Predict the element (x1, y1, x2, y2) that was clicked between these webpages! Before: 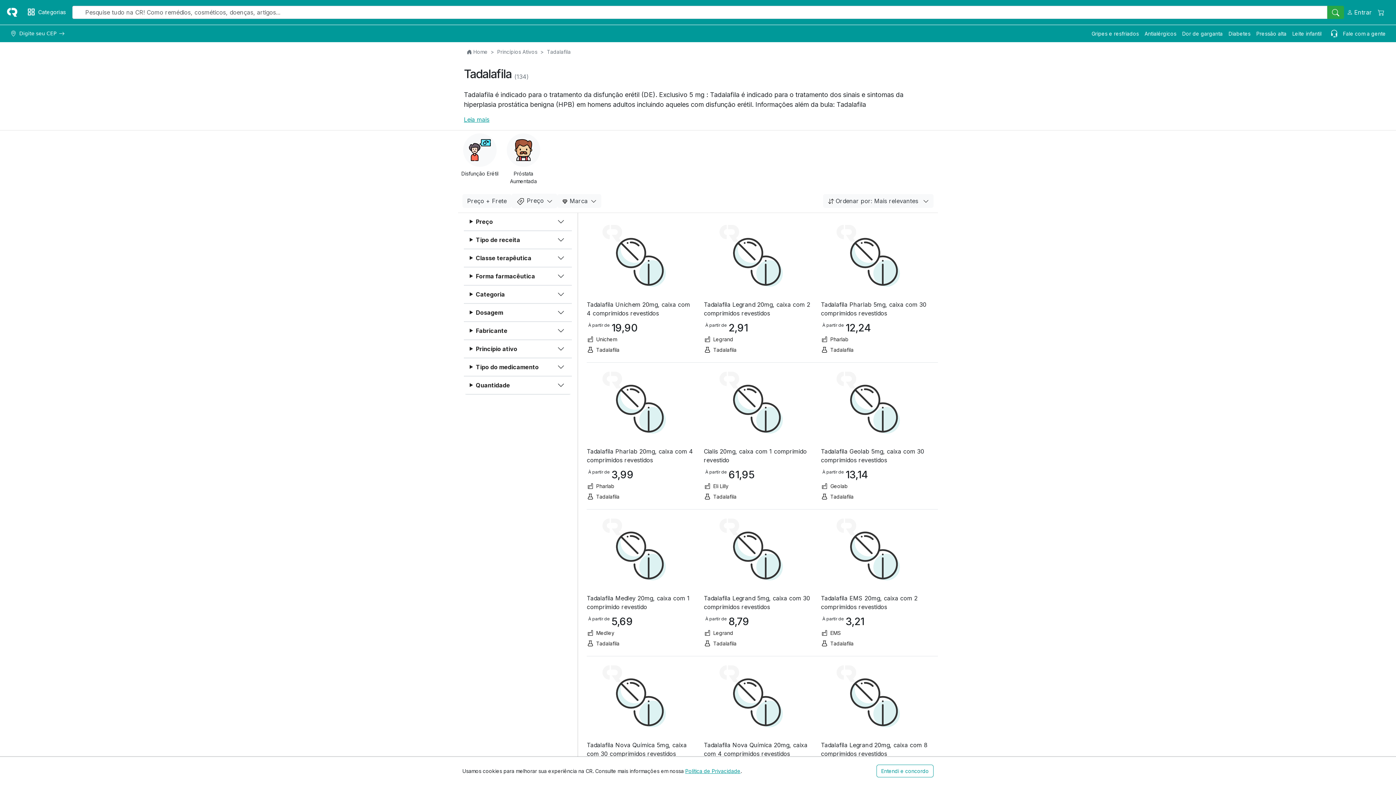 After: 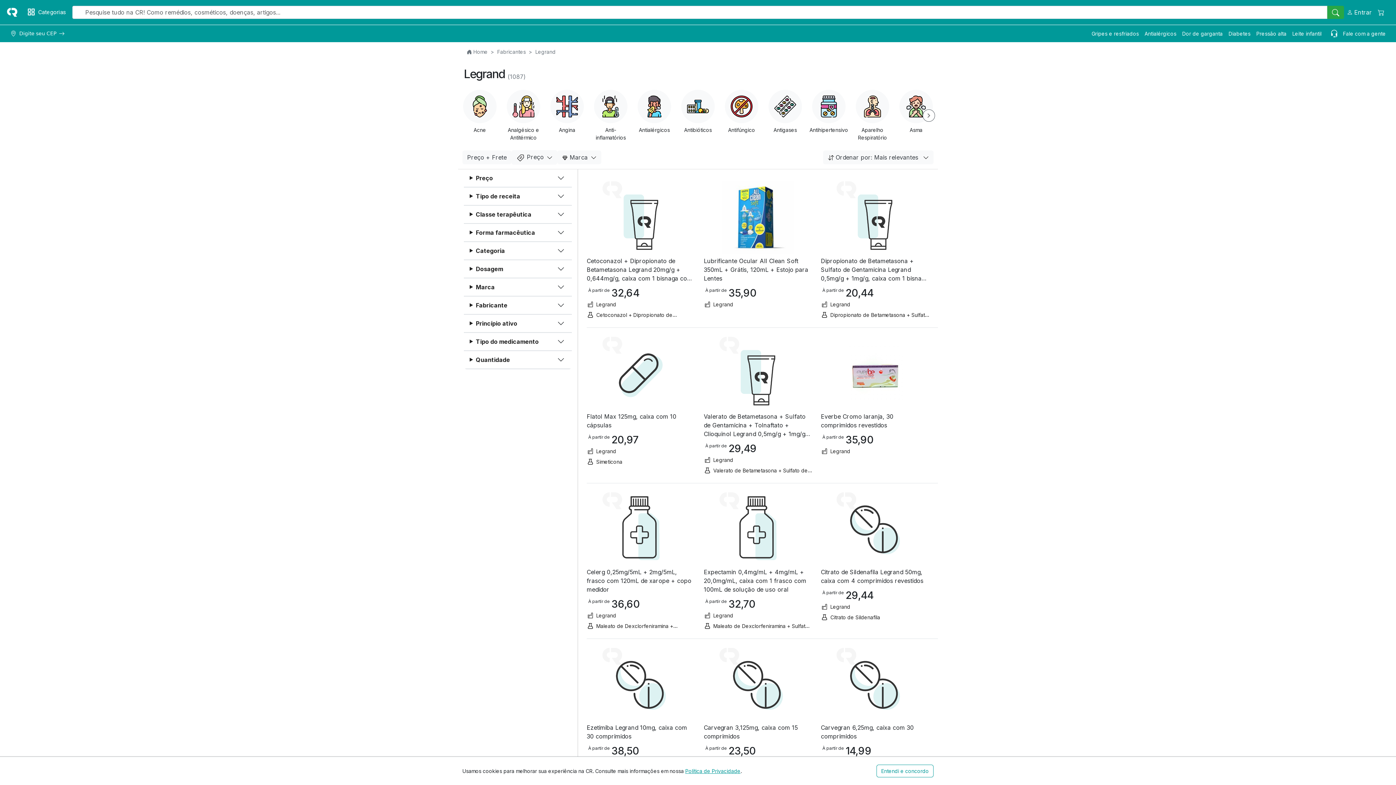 Action: label: Legrand bbox: (703, 437, 812, 444)